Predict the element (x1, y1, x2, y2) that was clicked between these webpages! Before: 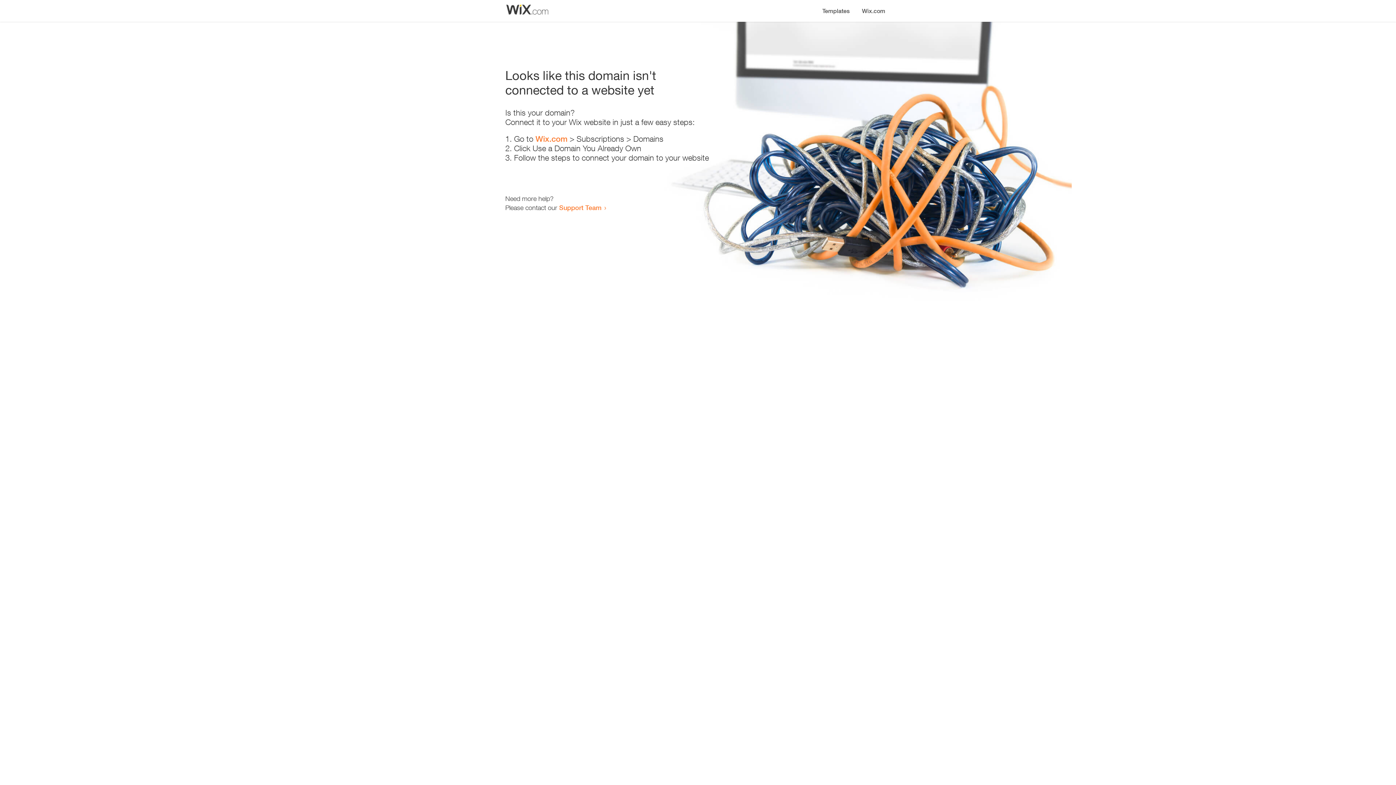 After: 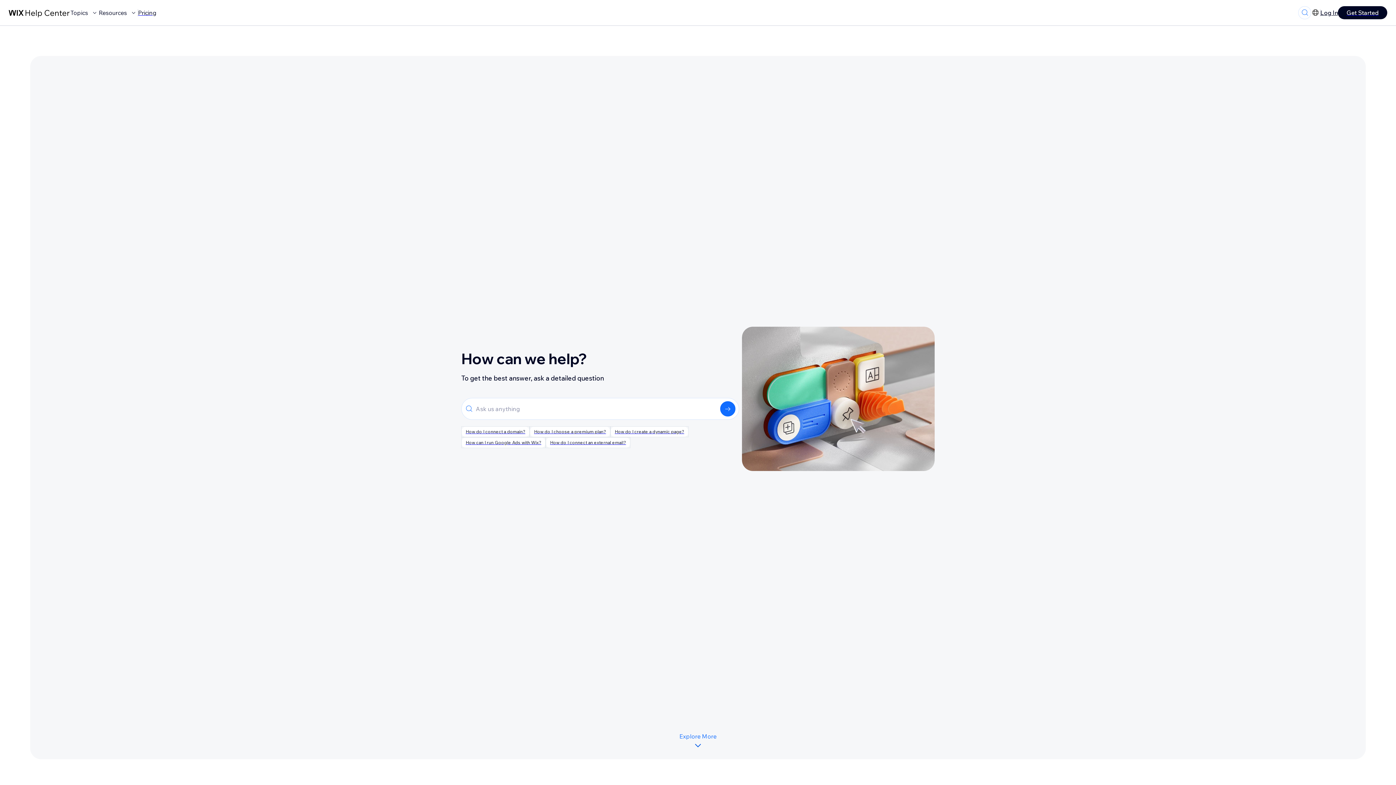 Action: bbox: (559, 203, 601, 211) label: Support Team